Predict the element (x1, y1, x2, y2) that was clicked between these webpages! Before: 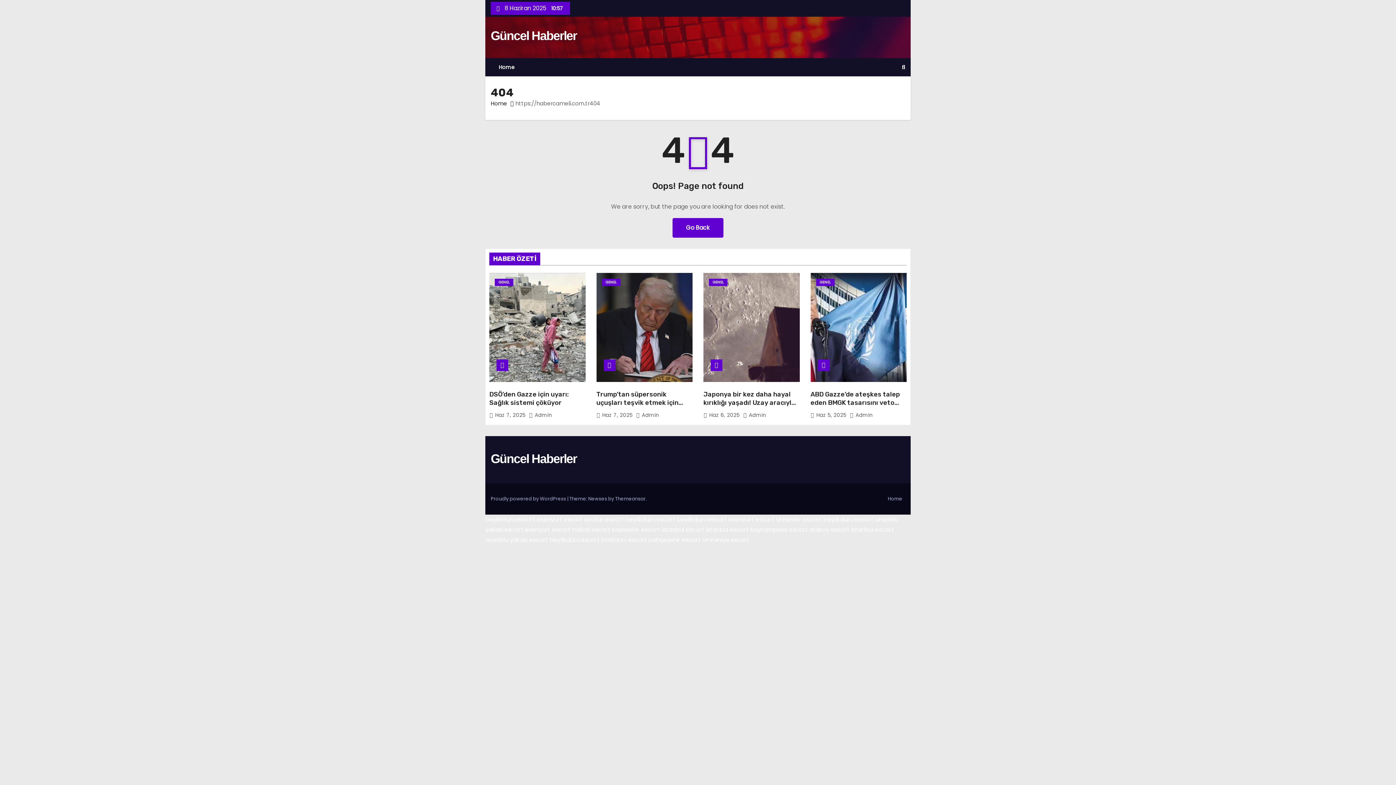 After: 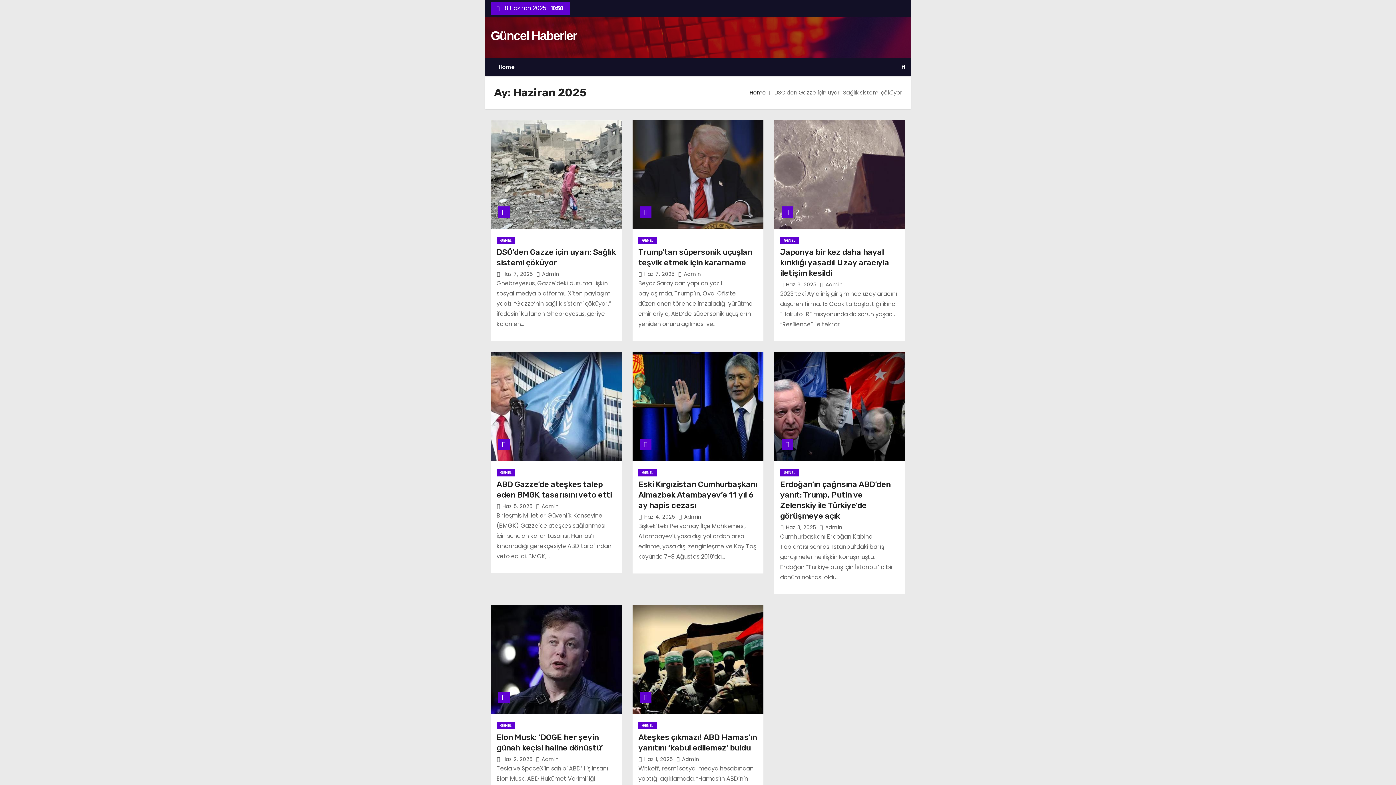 Action: label: Haz 7, 2025  bbox: (495, 411, 527, 418)